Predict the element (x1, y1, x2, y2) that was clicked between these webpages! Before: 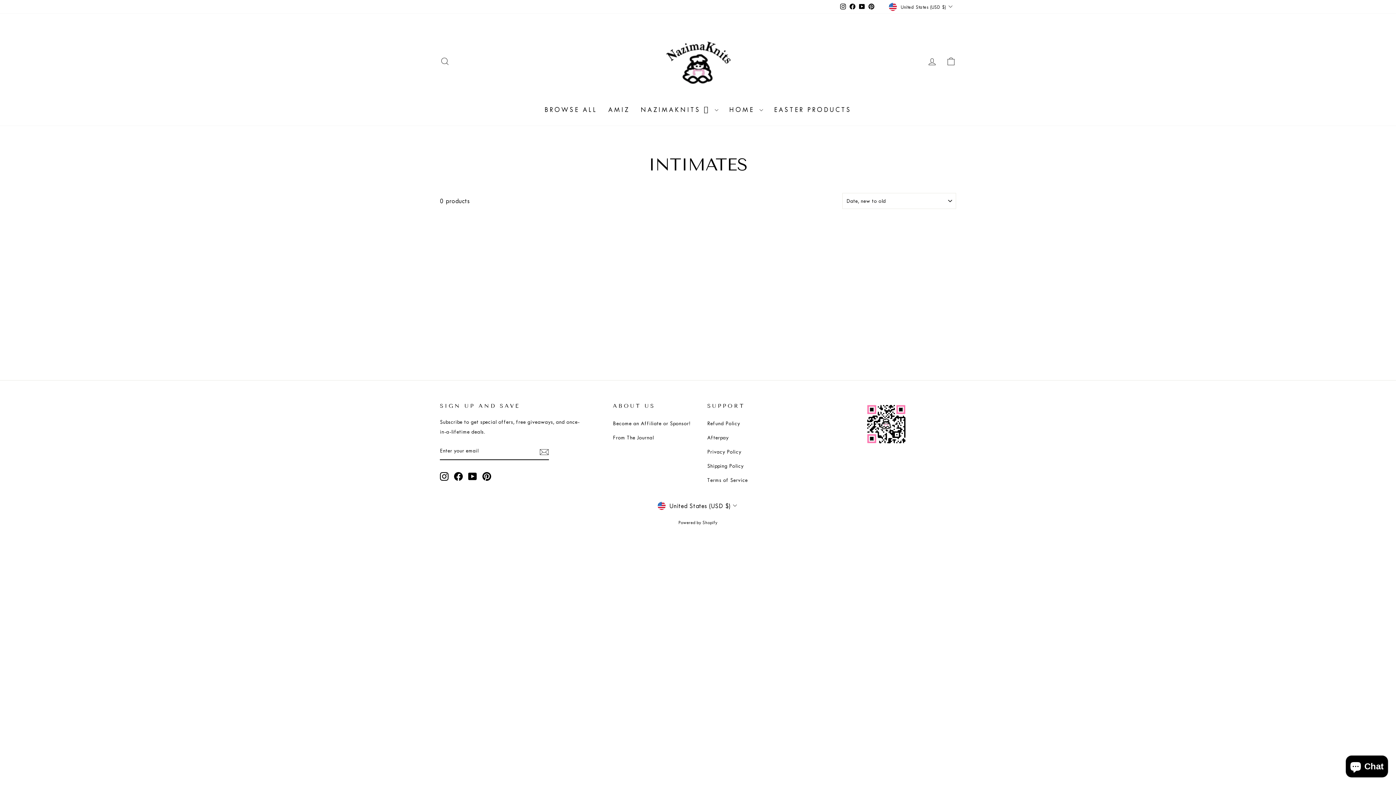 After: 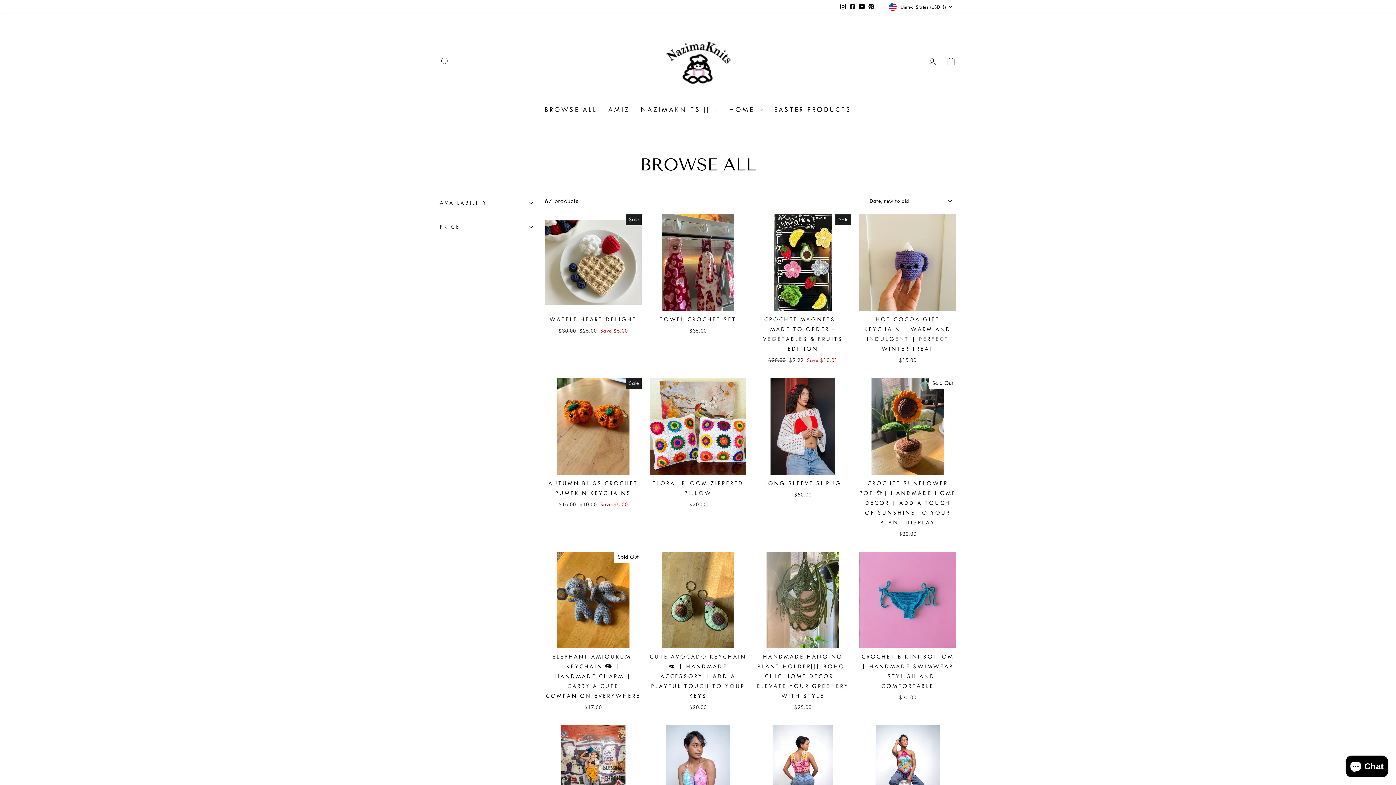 Action: bbox: (768, 100, 857, 118) label: EASTER PRODUCTS